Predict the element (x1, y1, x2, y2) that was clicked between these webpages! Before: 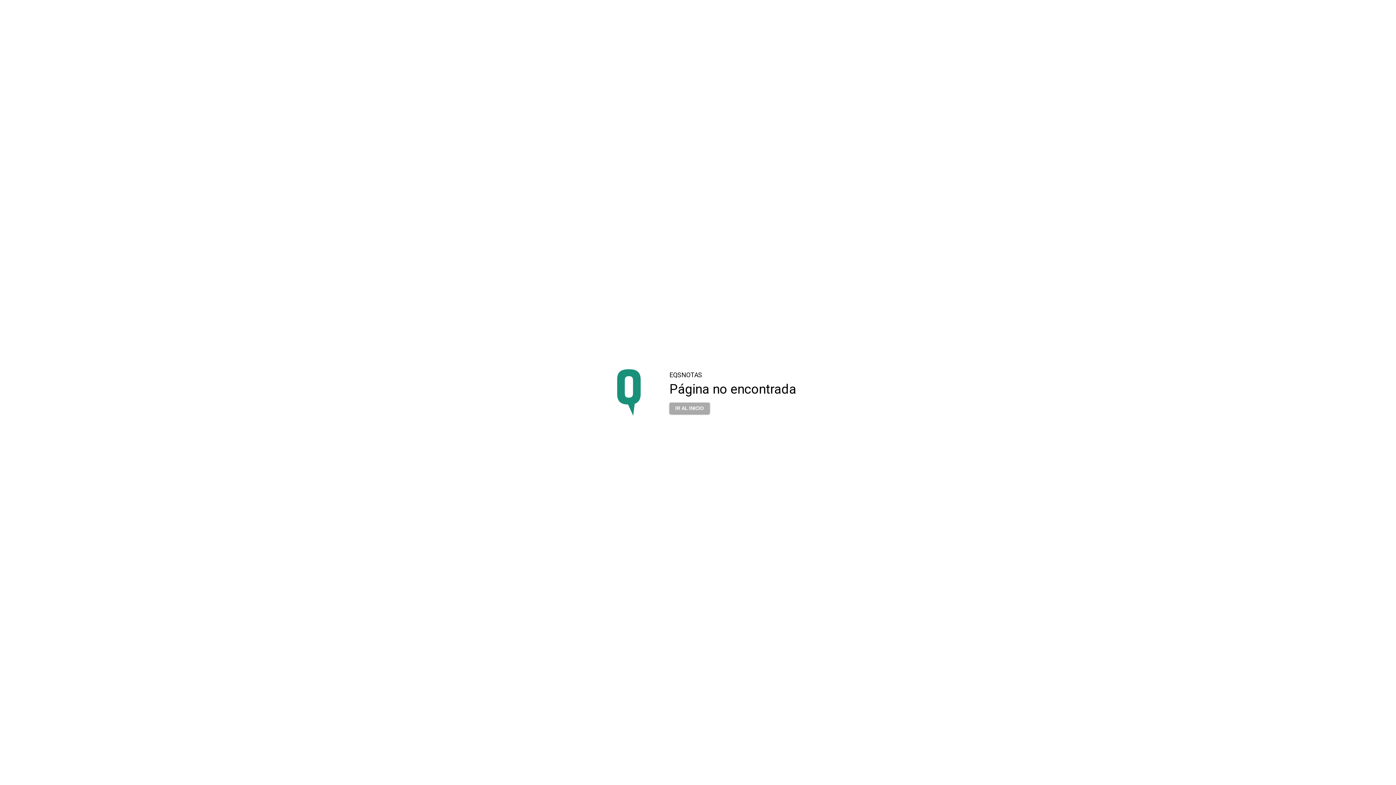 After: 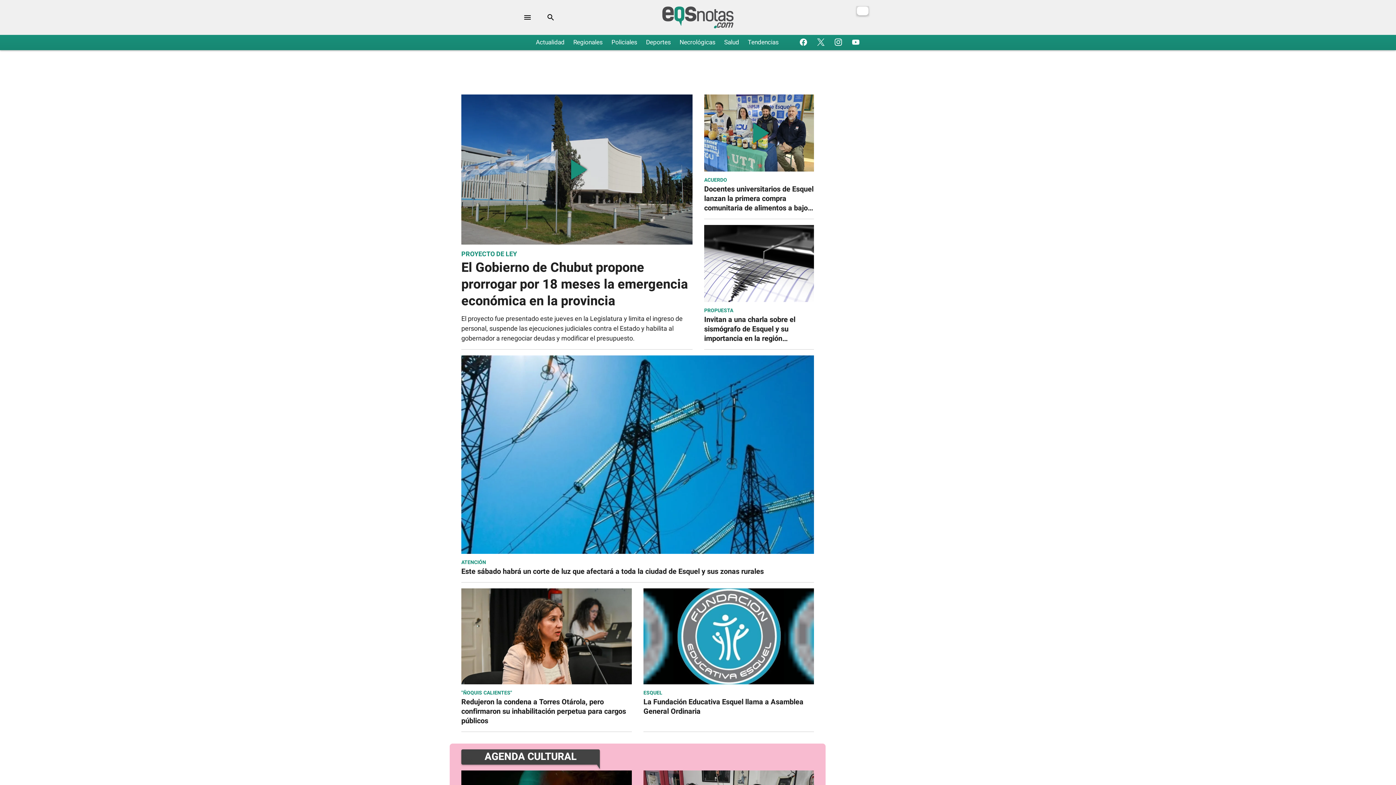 Action: bbox: (669, 402, 709, 414) label: IR AL INICIO